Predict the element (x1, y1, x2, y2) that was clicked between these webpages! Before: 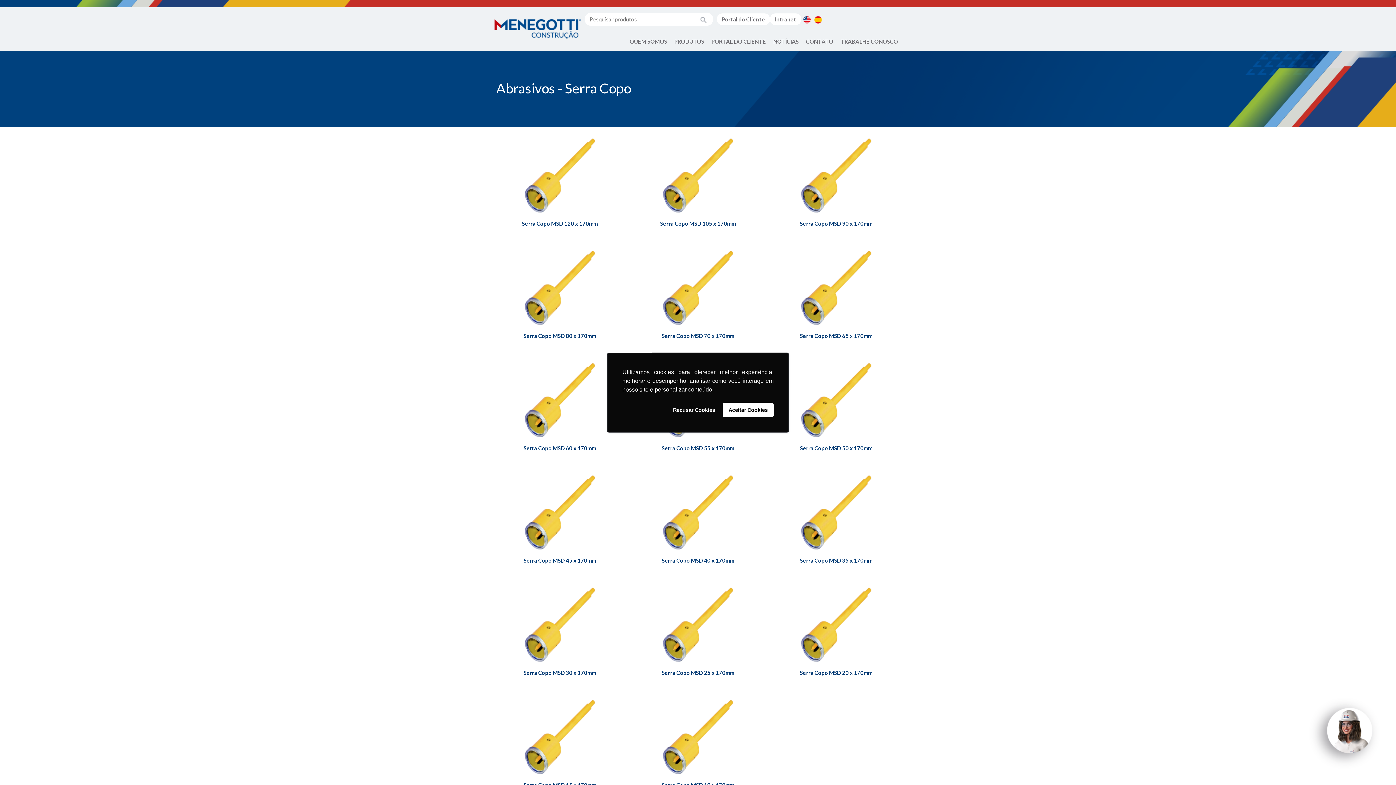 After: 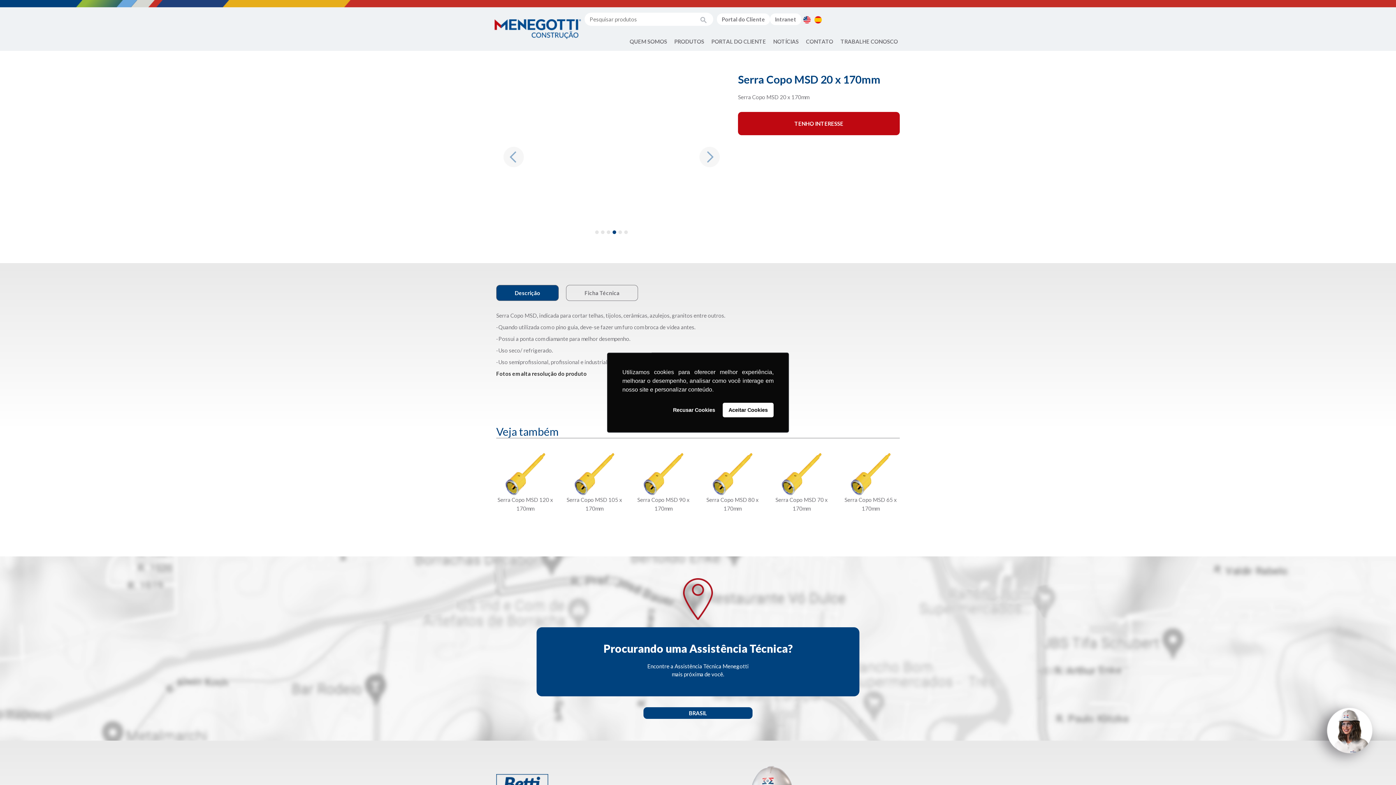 Action: bbox: (781, 621, 890, 627)